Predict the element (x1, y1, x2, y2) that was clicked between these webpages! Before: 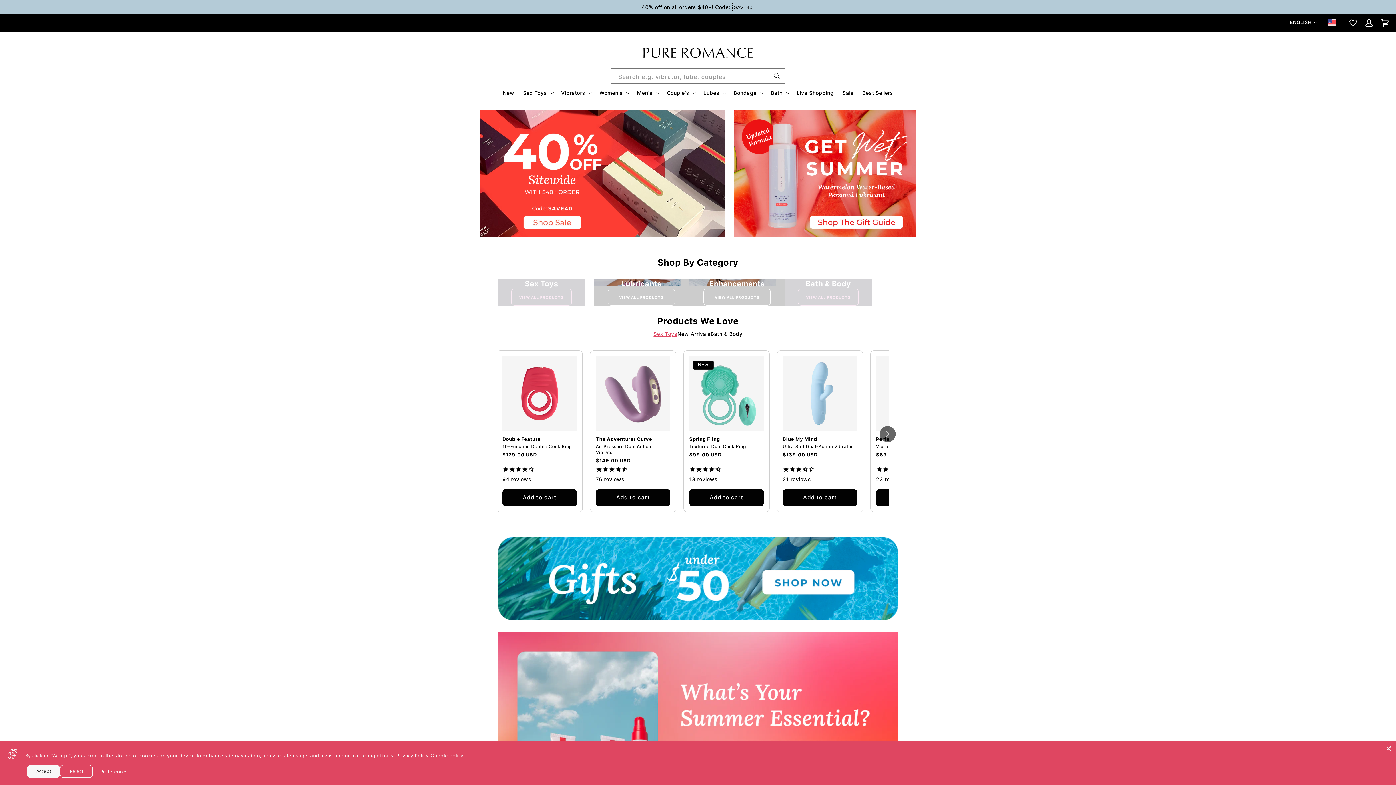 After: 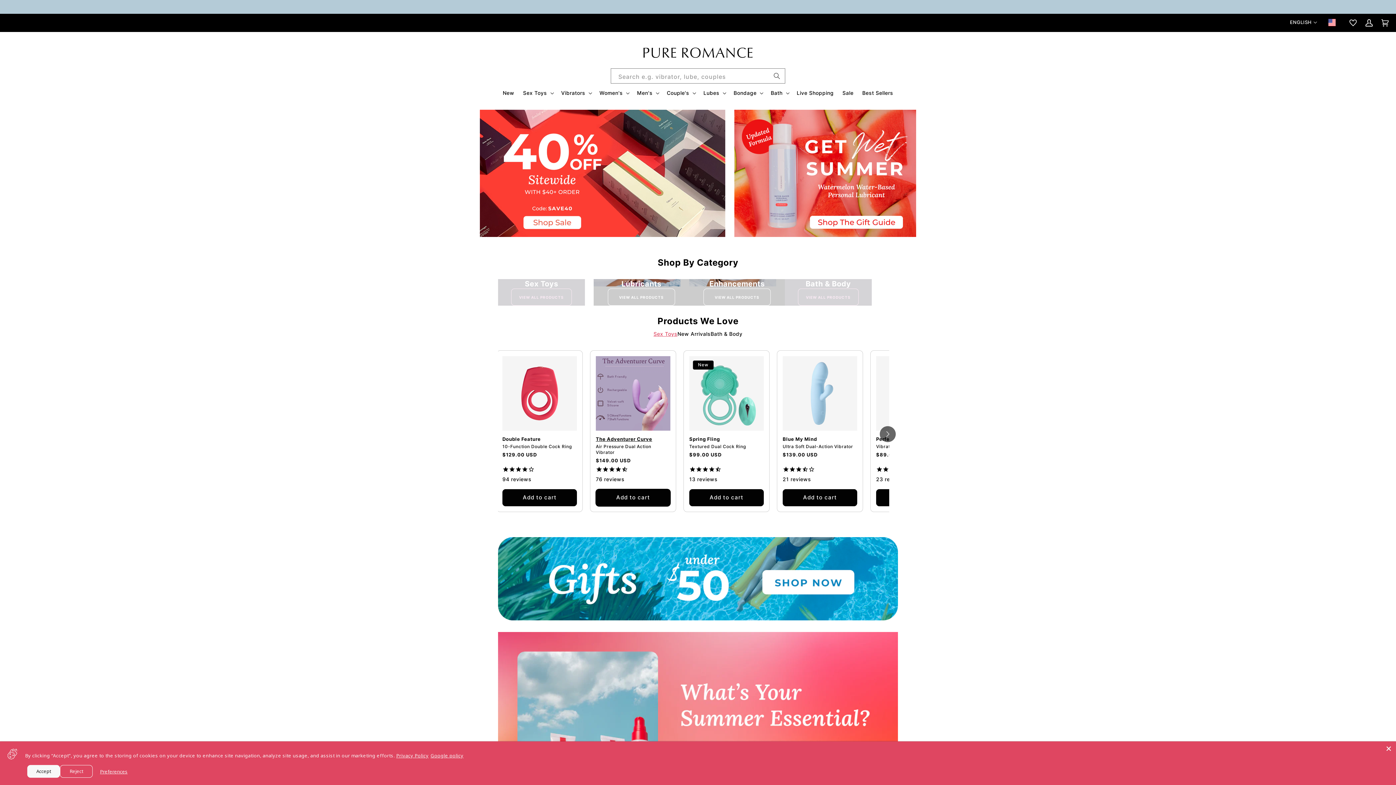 Action: bbox: (596, 489, 670, 506) label: Add to cart